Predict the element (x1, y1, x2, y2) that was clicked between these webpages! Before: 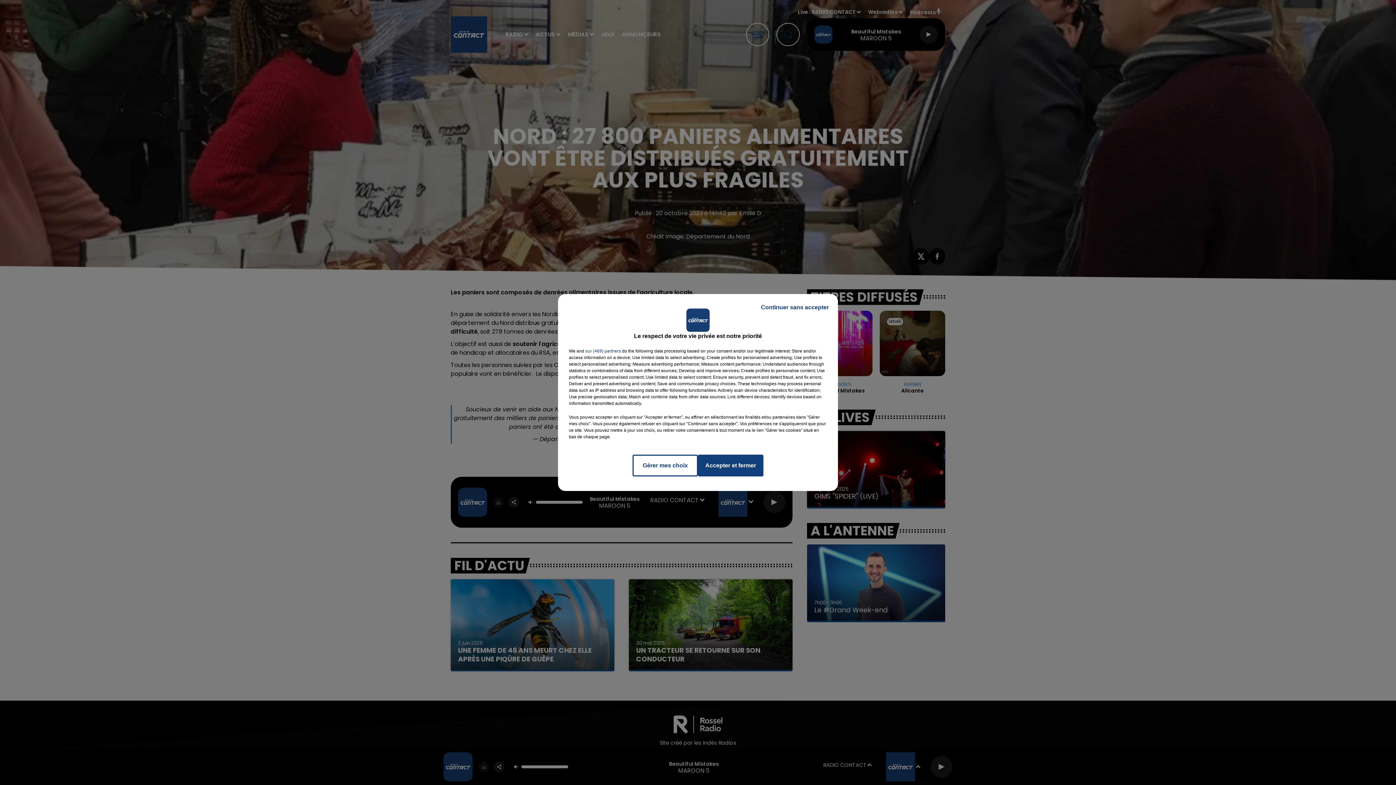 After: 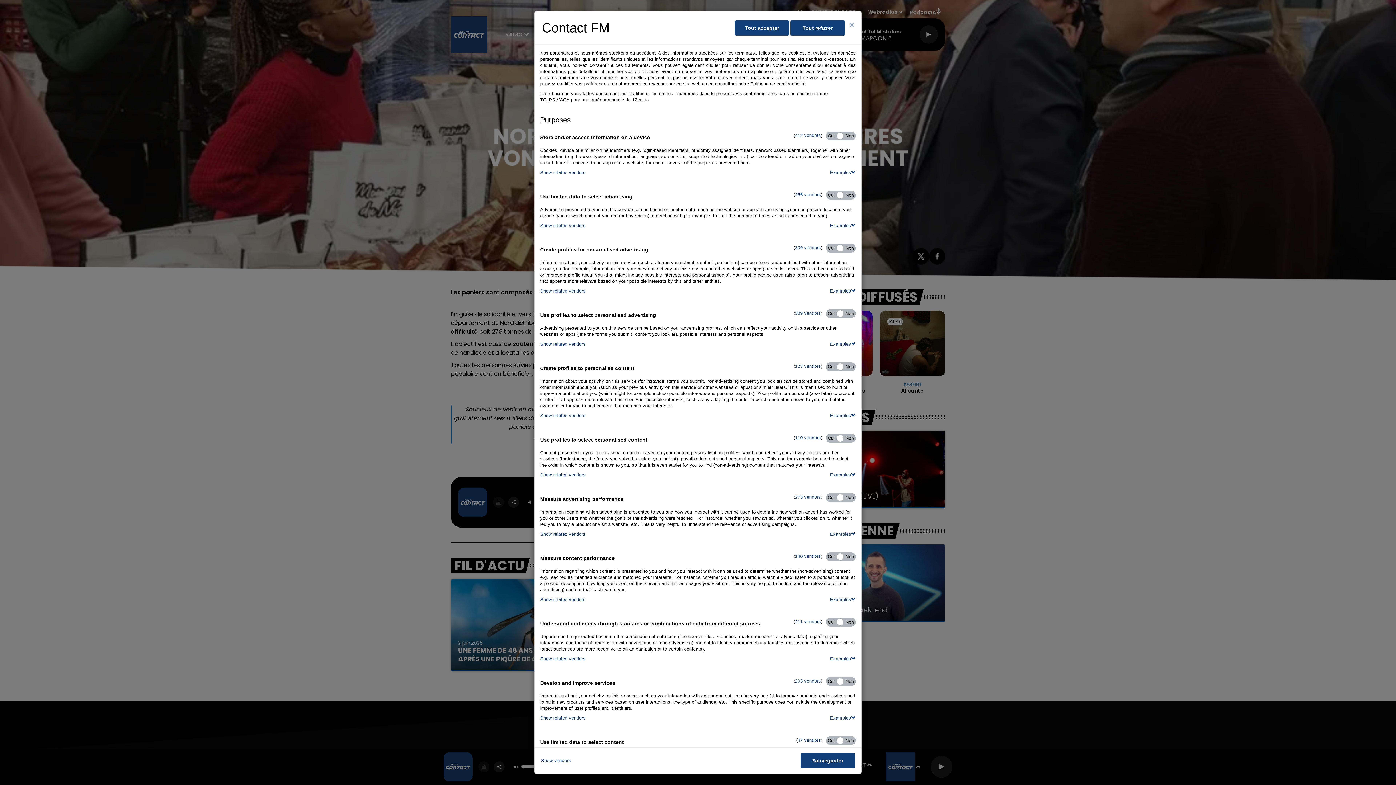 Action: label: Gérer mes choix bbox: (632, 454, 698, 476)